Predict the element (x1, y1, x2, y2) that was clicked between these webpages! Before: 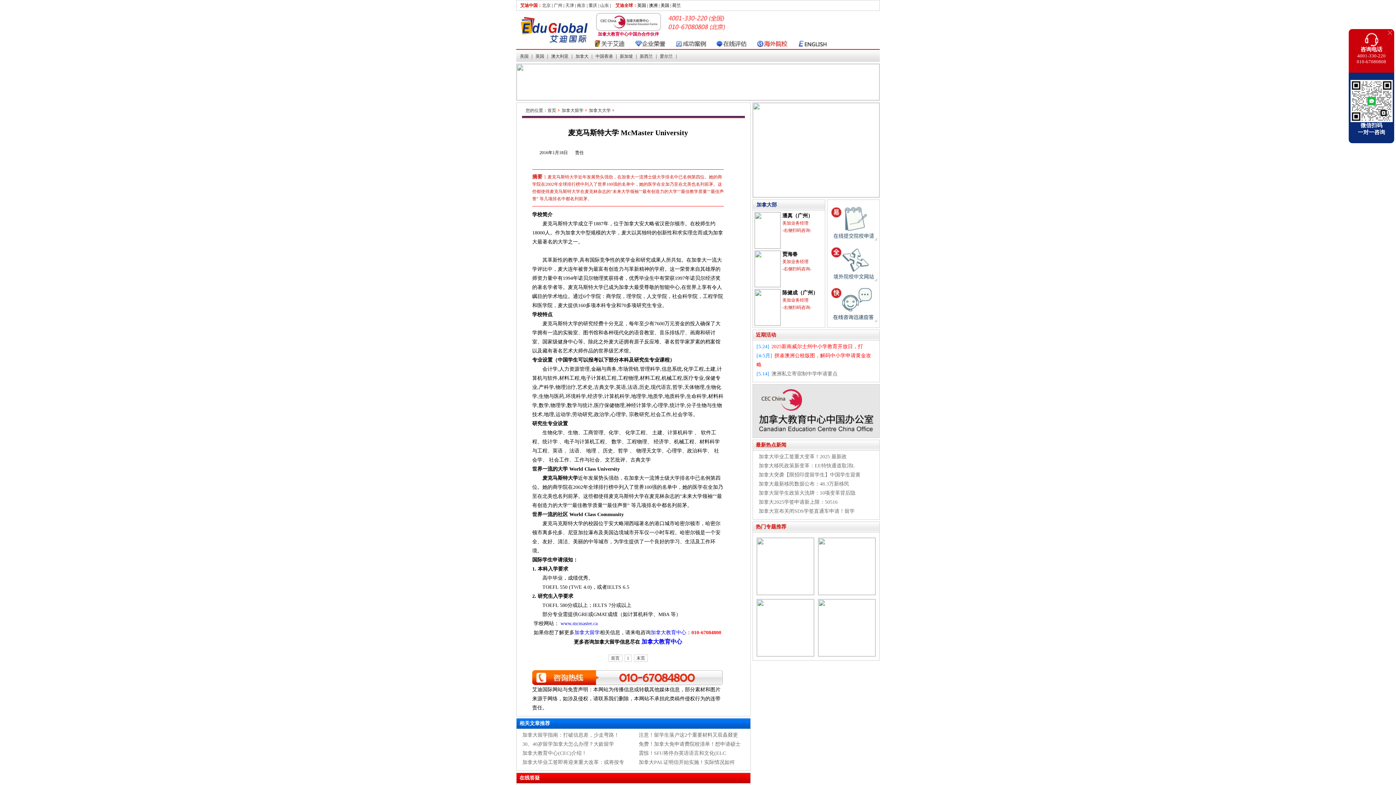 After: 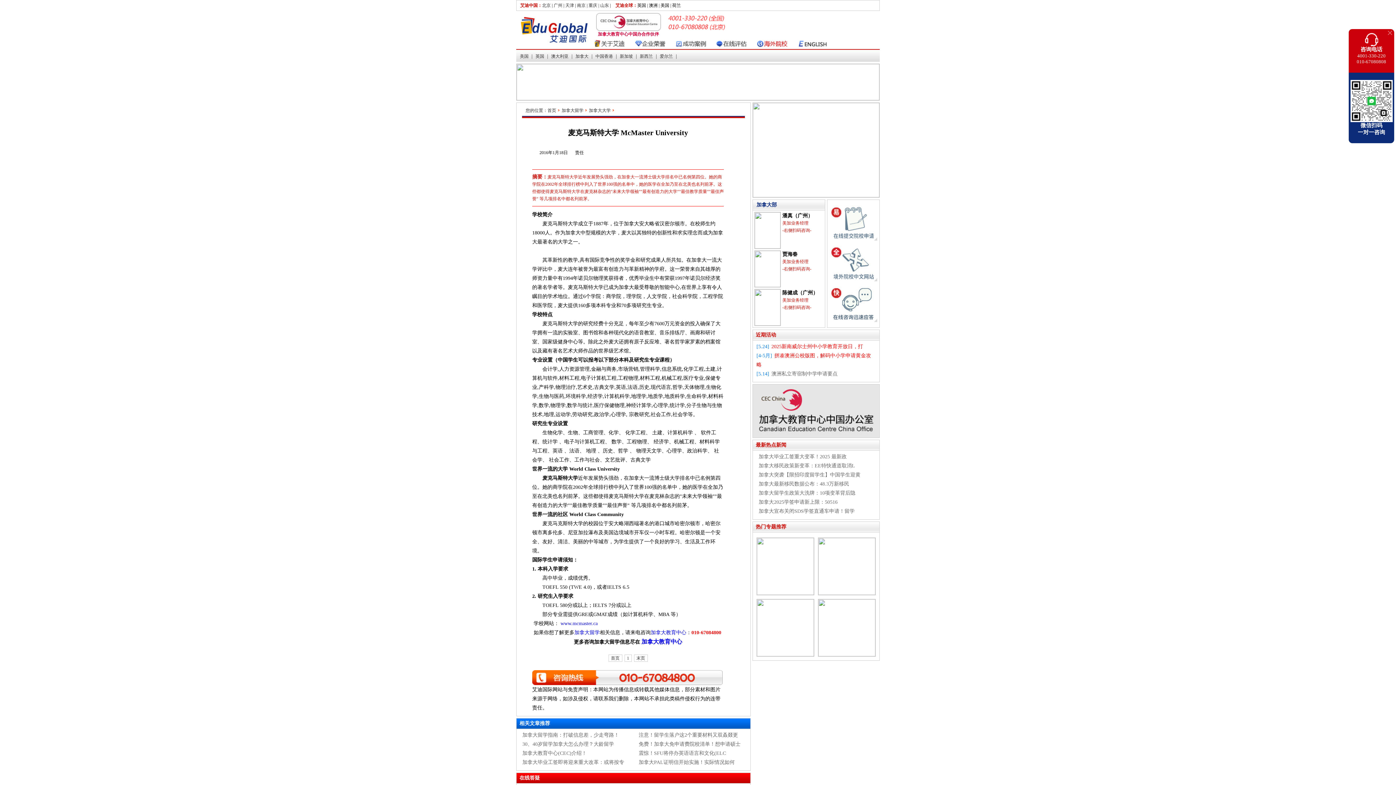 Action: label: 加拿大最新移民数据公布：48.3万新移民 bbox: (758, 481, 849, 486)